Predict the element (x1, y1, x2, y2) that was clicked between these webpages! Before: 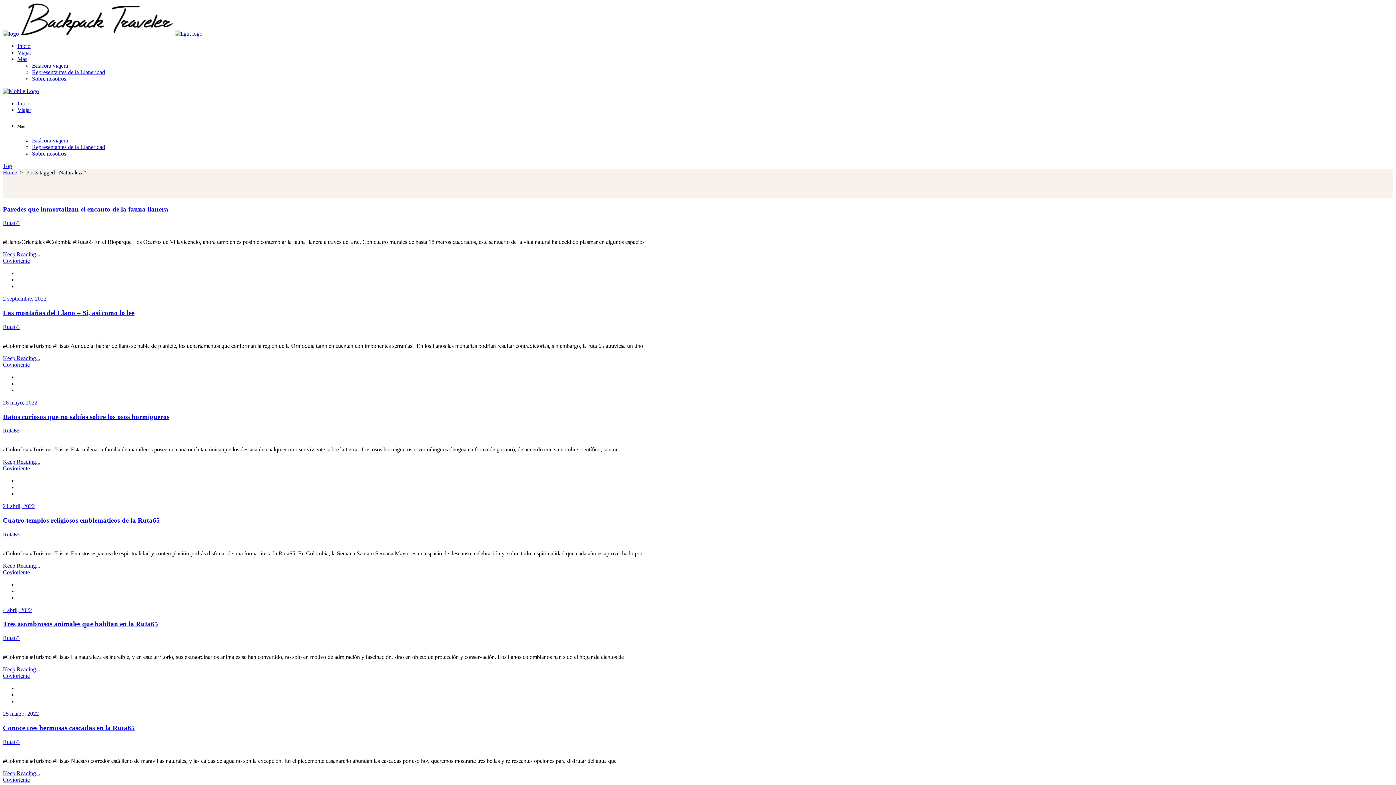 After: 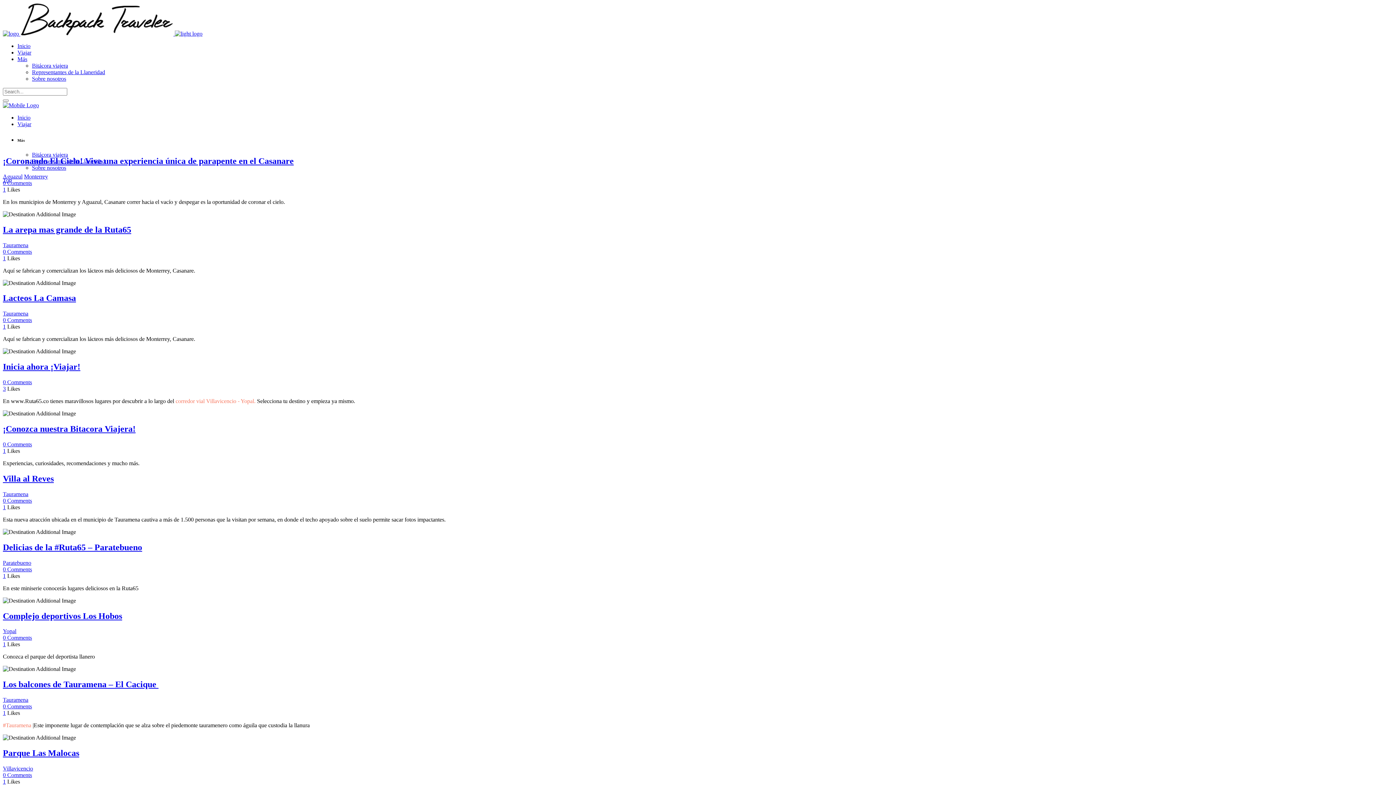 Action: label:    bbox: (2, 30, 202, 36)